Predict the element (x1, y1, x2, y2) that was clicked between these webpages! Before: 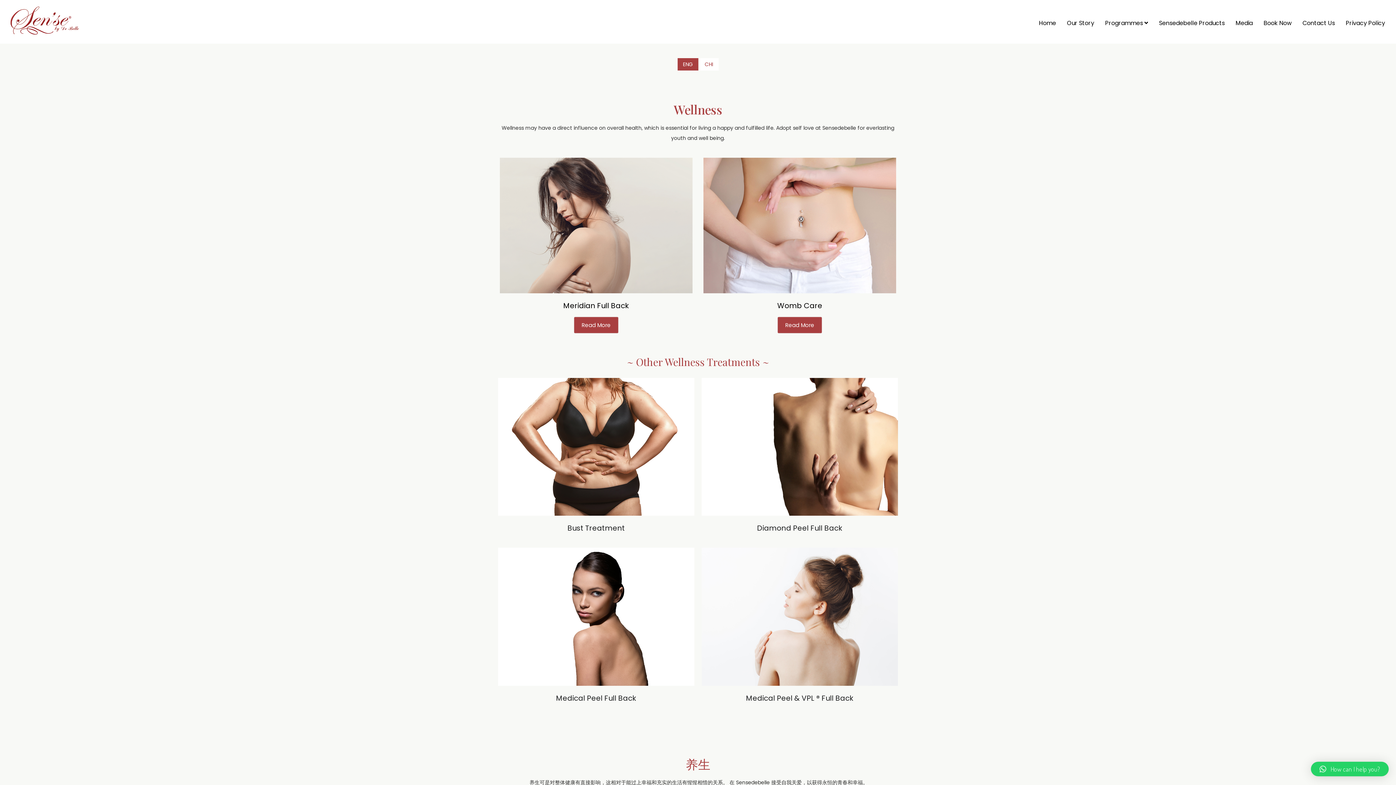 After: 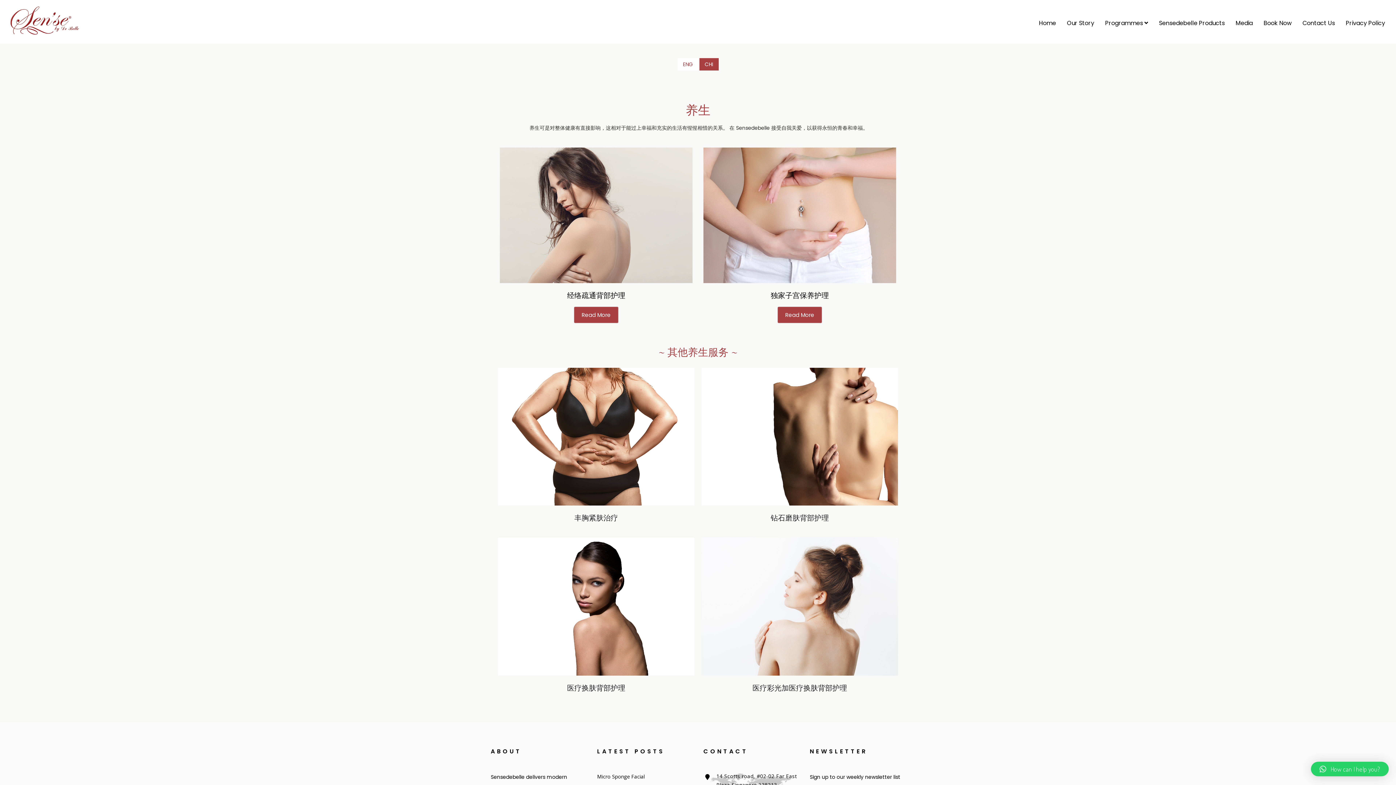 Action: bbox: (699, 58, 718, 70) label: CHI